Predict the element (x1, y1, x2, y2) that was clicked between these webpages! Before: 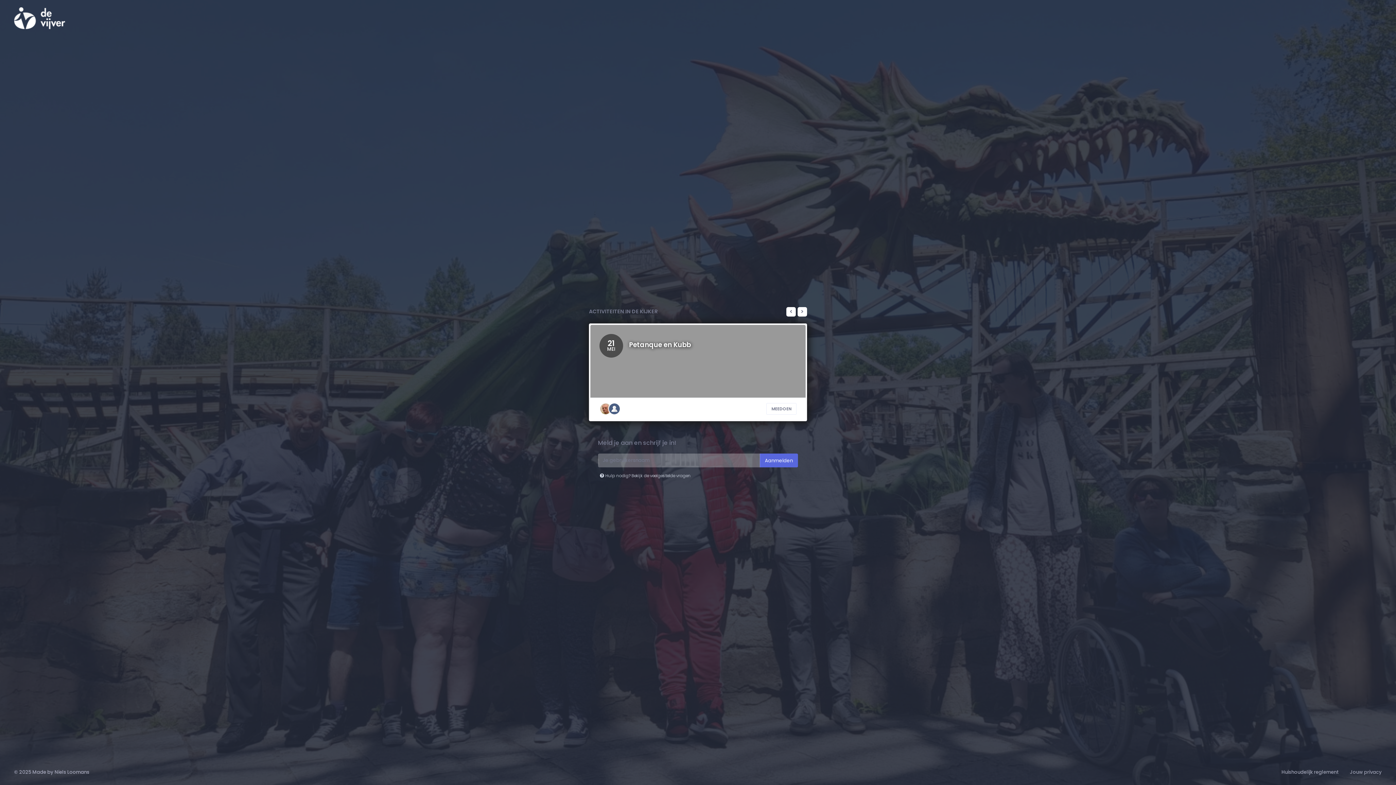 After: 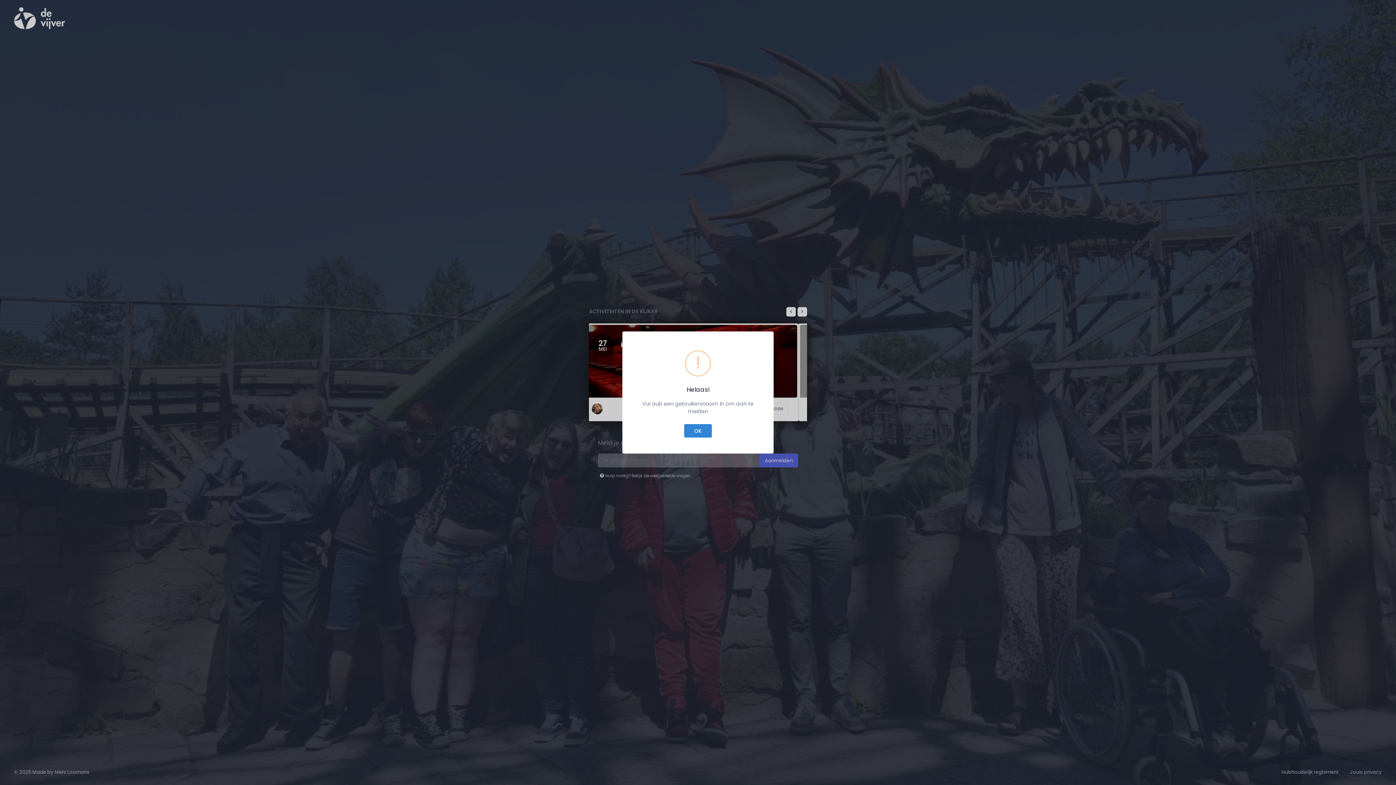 Action: label: Aanmelden bbox: (760, 453, 798, 467)